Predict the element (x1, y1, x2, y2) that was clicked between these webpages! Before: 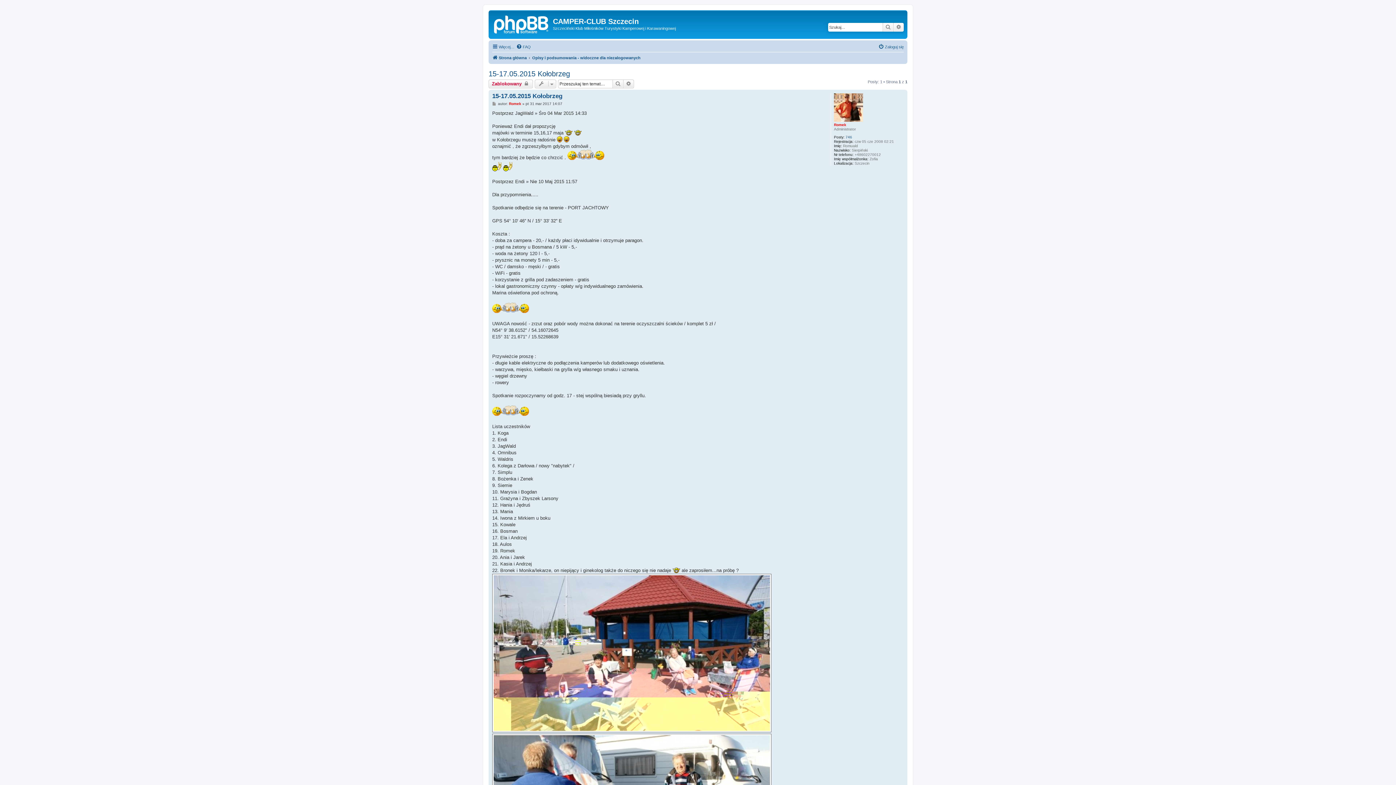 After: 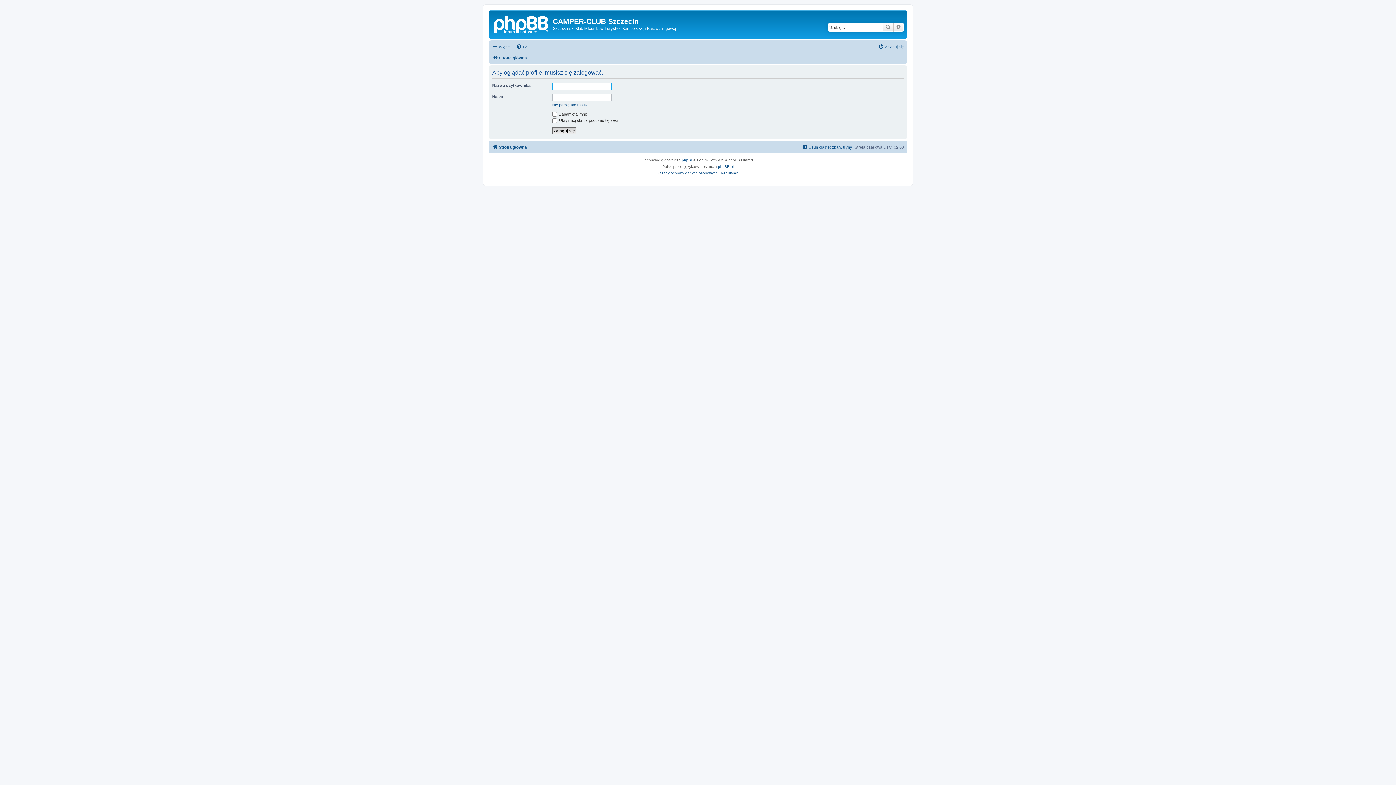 Action: bbox: (834, 93, 863, 121)